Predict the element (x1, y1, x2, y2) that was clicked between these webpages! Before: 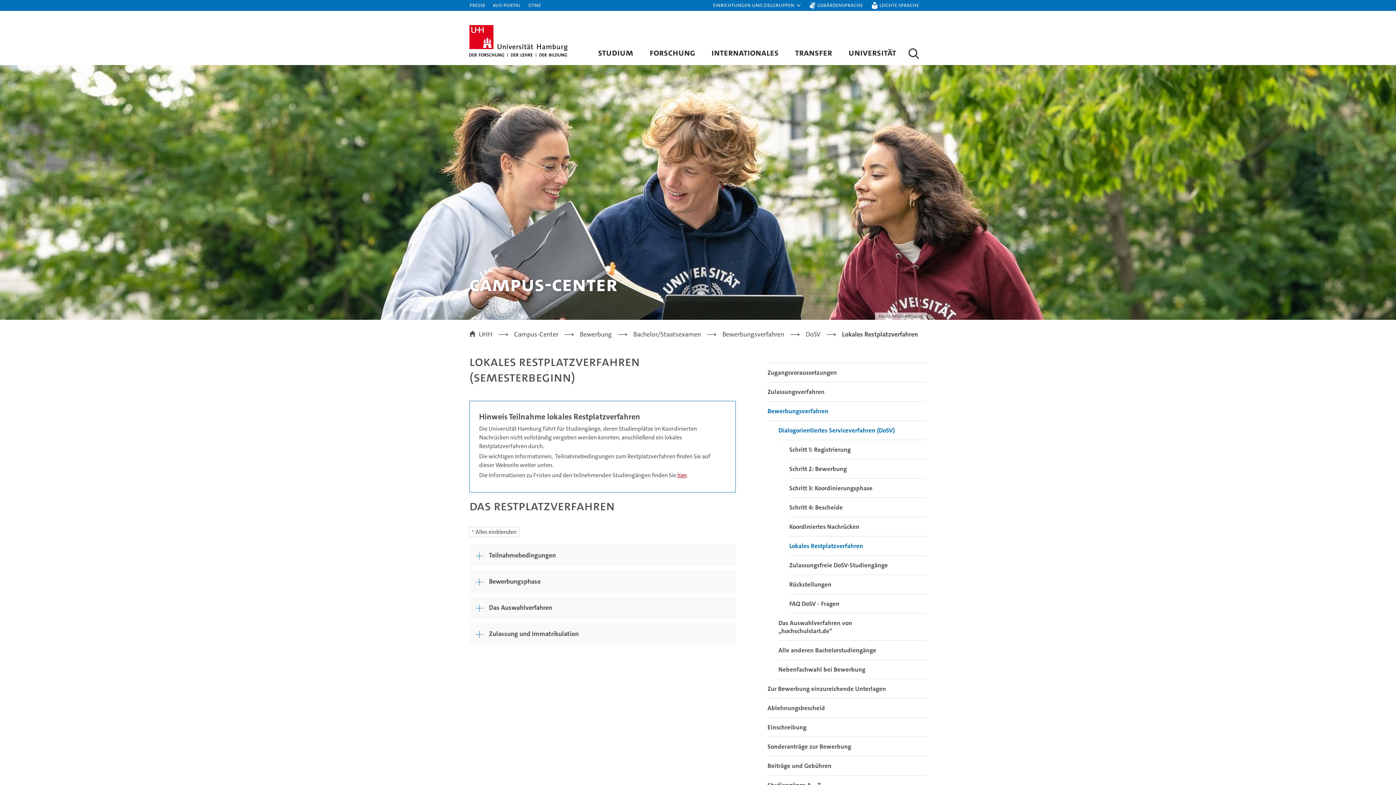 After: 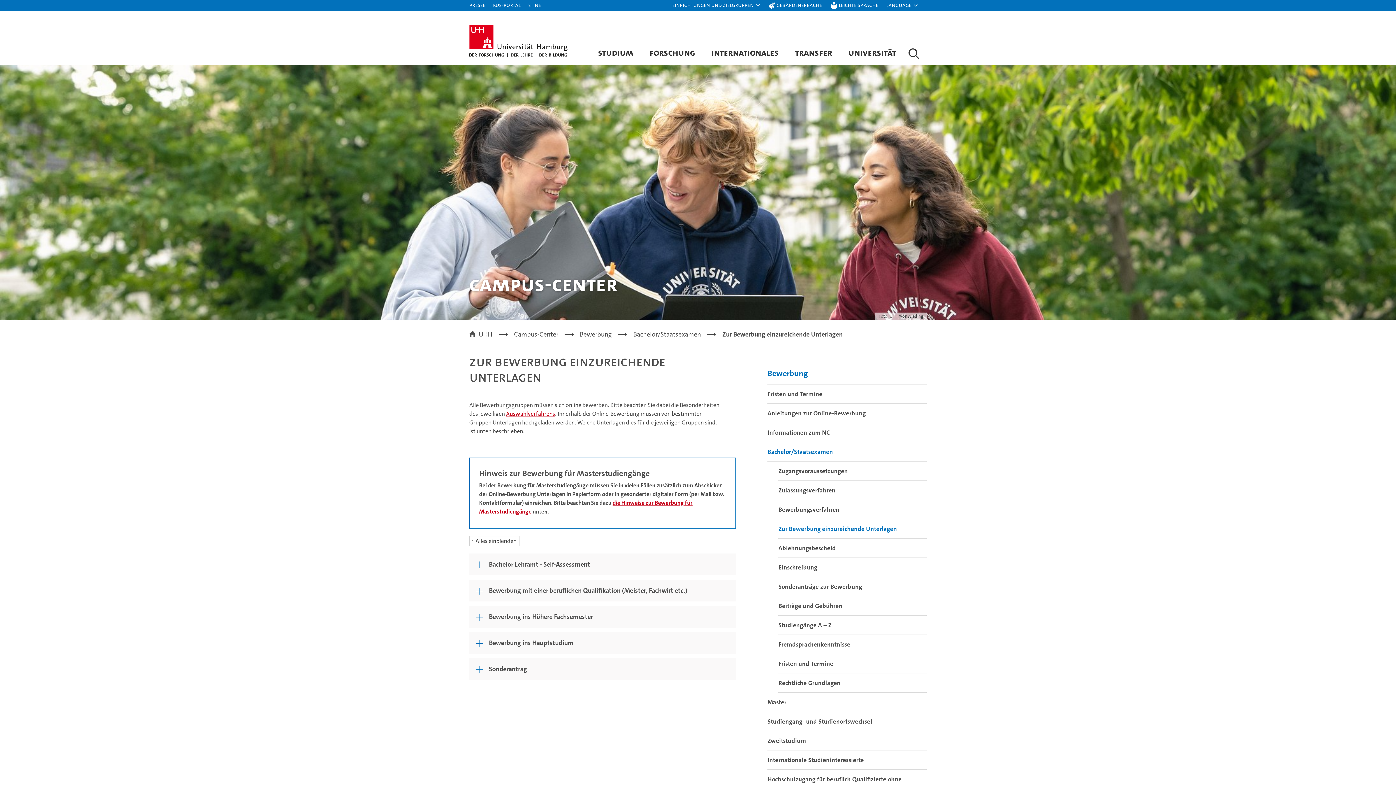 Action: label: Zur Bewerbung einzureichende Unterlagen bbox: (767, 679, 926, 698)